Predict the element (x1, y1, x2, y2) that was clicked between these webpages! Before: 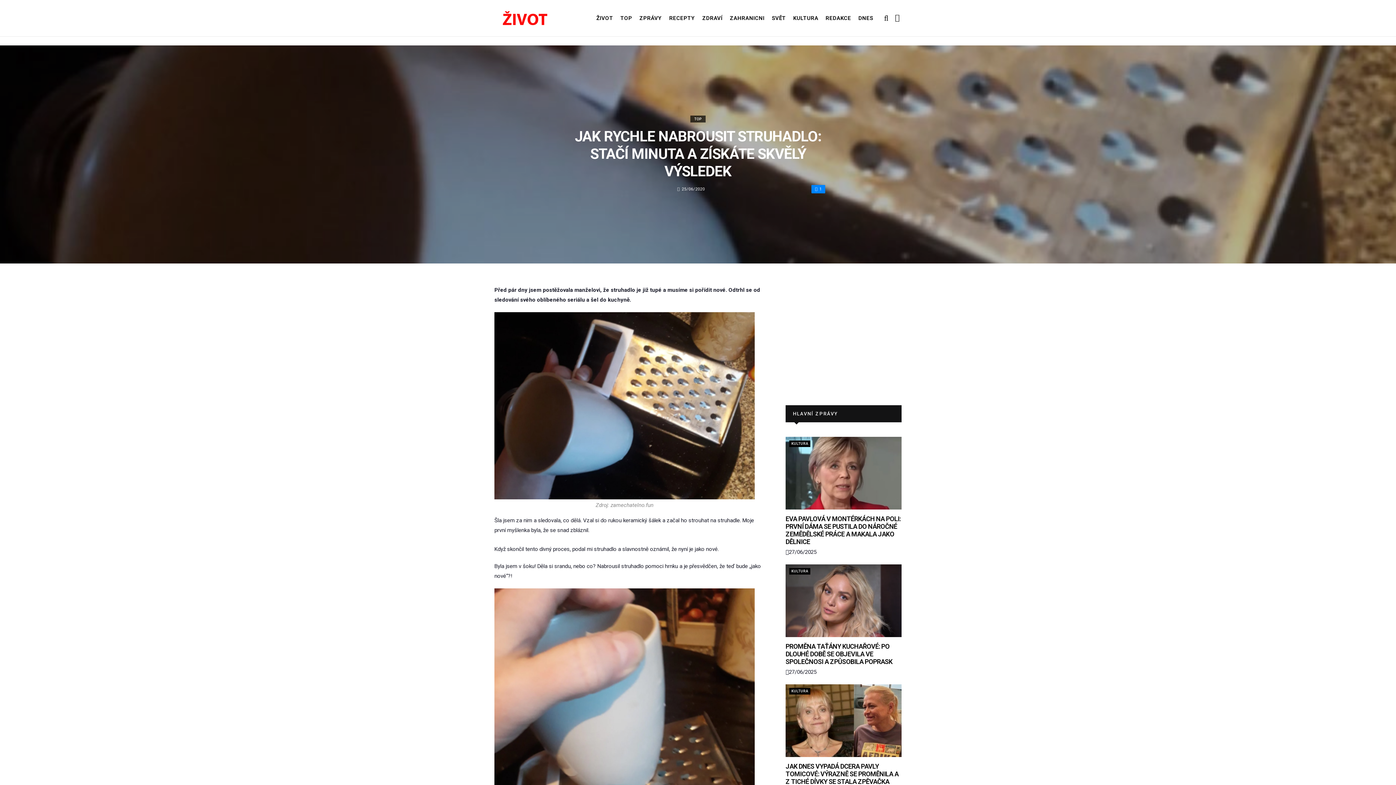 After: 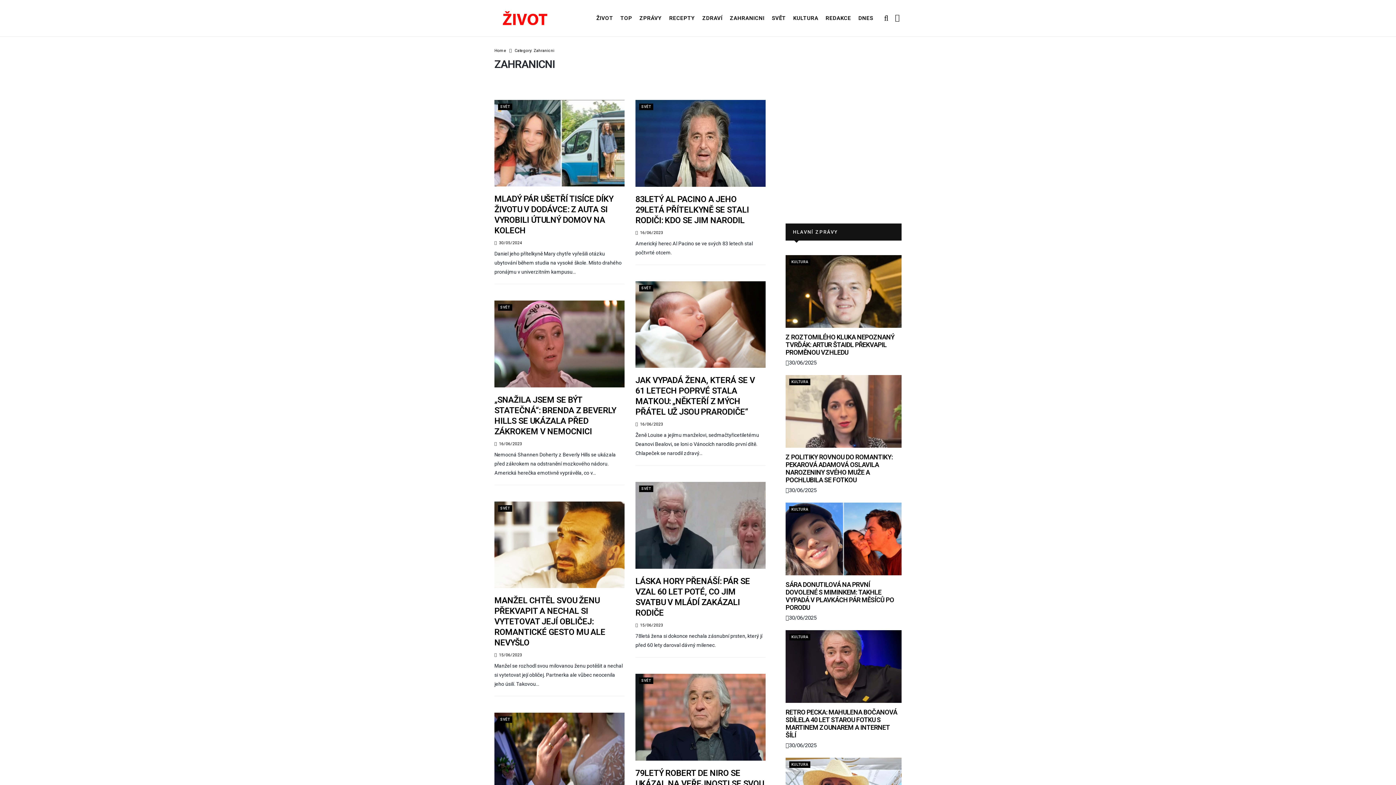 Action: bbox: (727, 0, 767, 36) label: ZAHRANICNI